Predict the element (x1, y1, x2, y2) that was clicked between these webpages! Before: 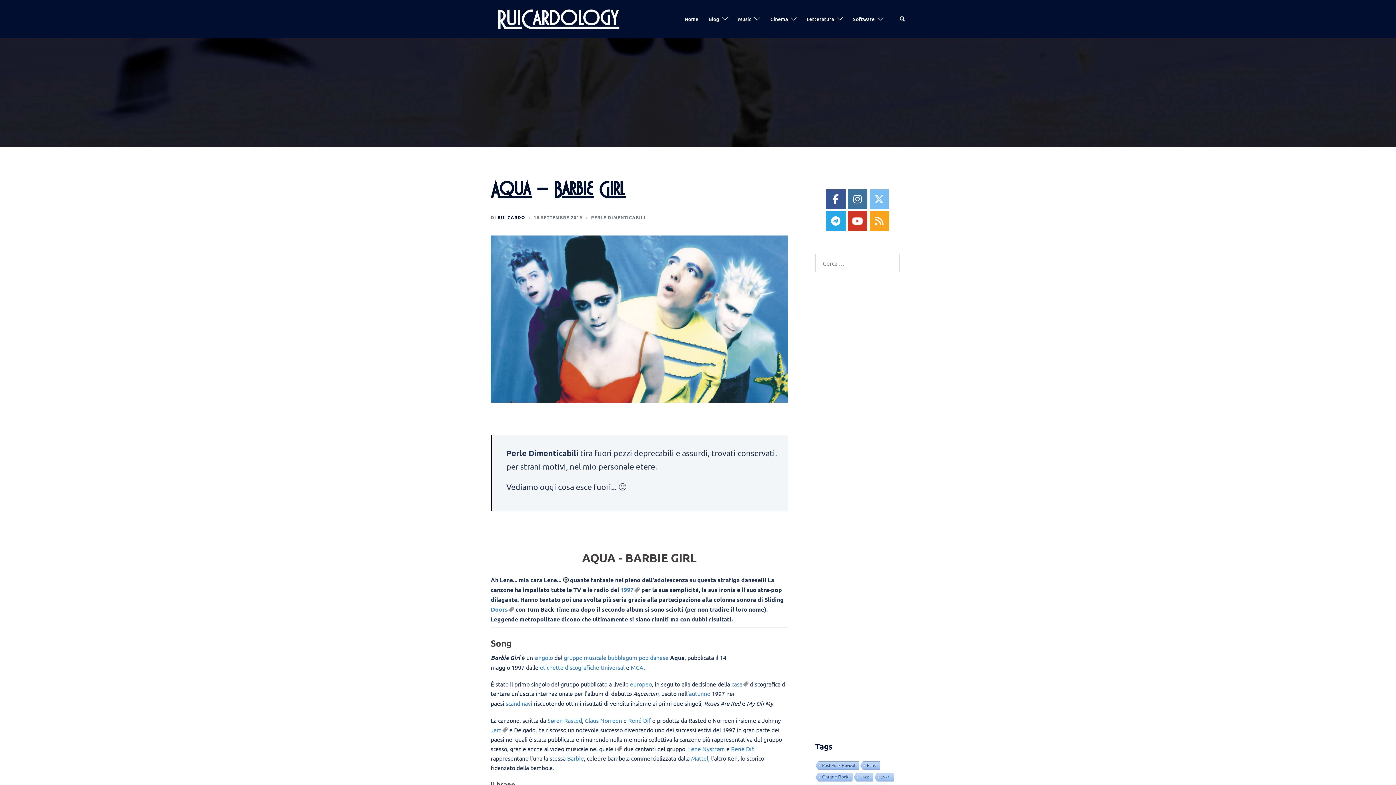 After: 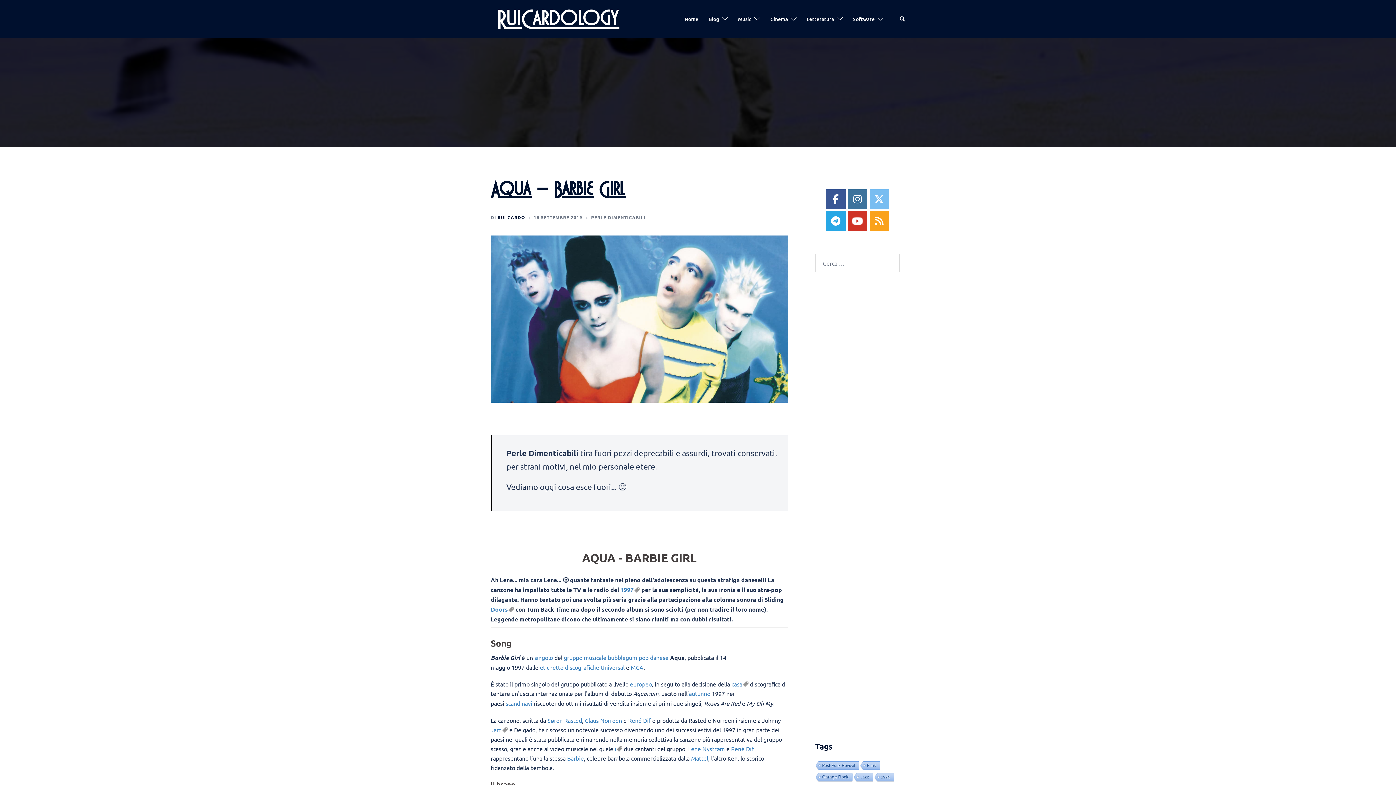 Action: bbox: (869, 189, 889, 209) label: RuiCardology on X Twitter